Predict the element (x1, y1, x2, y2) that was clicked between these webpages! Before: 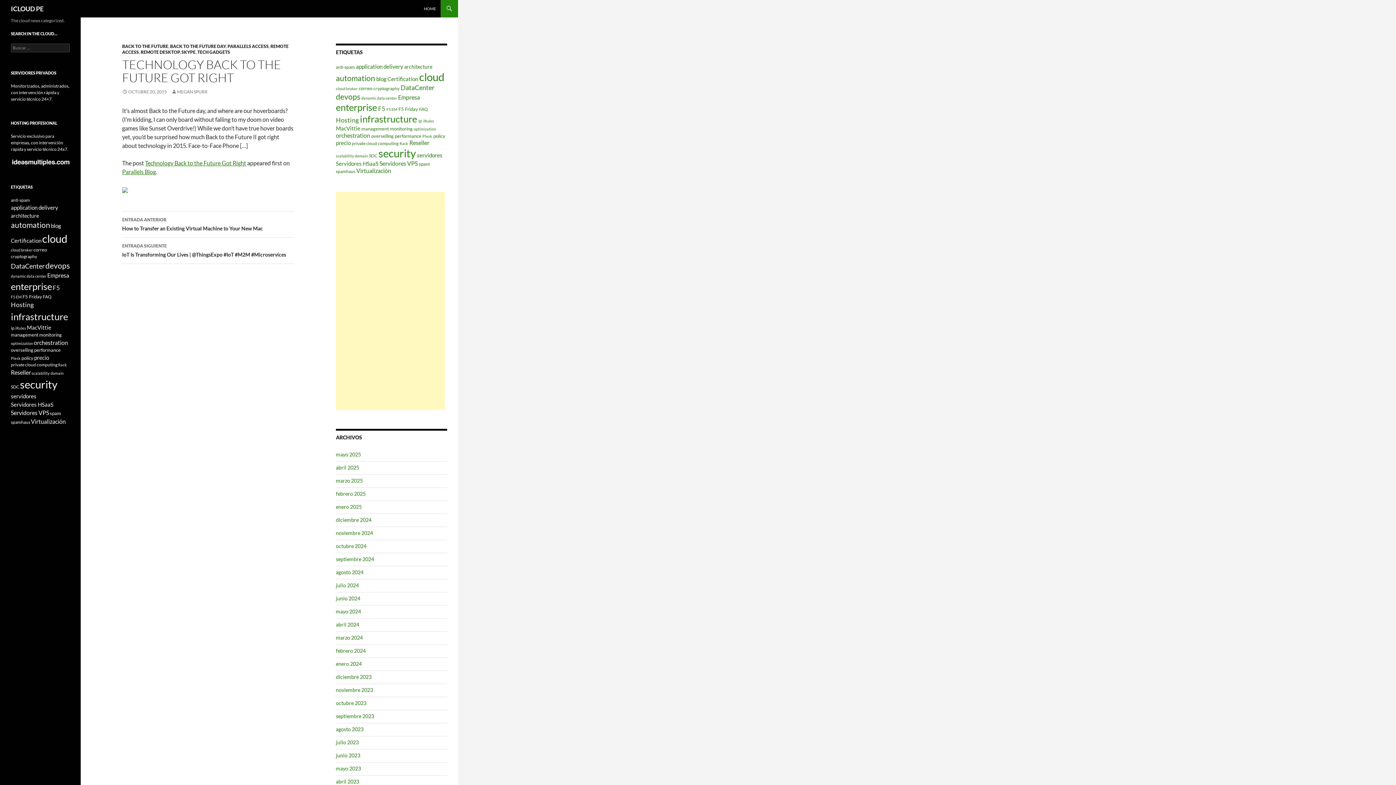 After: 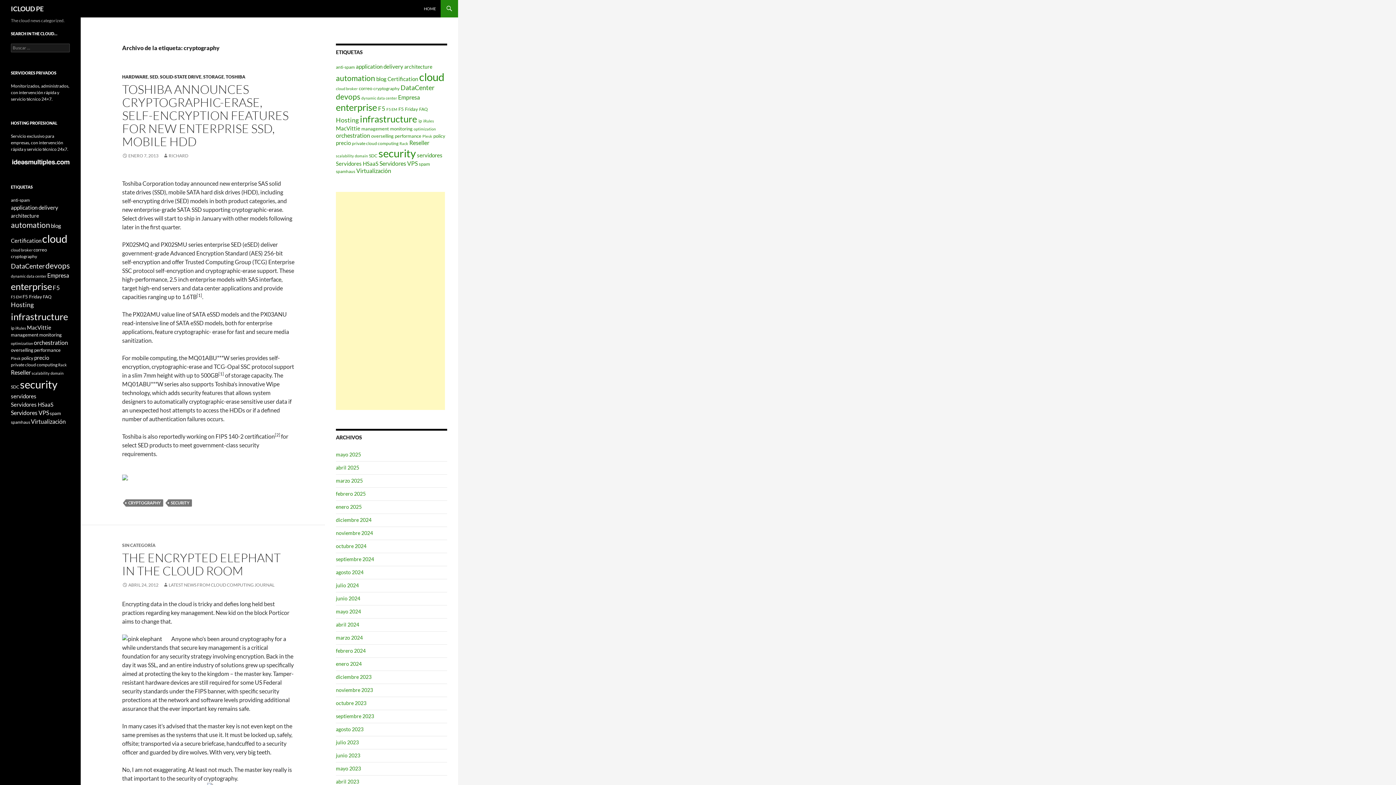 Action: bbox: (10, 253, 37, 259) label: cryptography (2 elementos)